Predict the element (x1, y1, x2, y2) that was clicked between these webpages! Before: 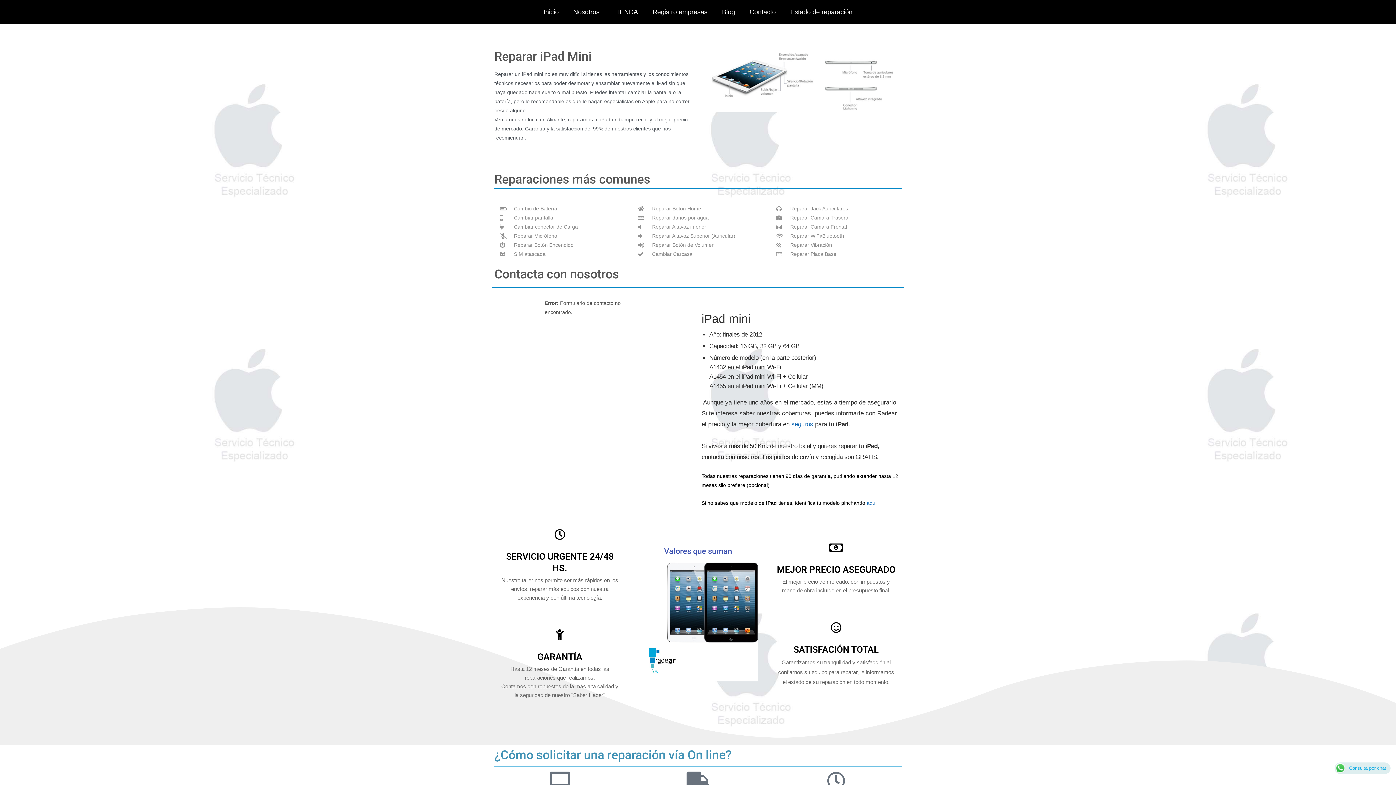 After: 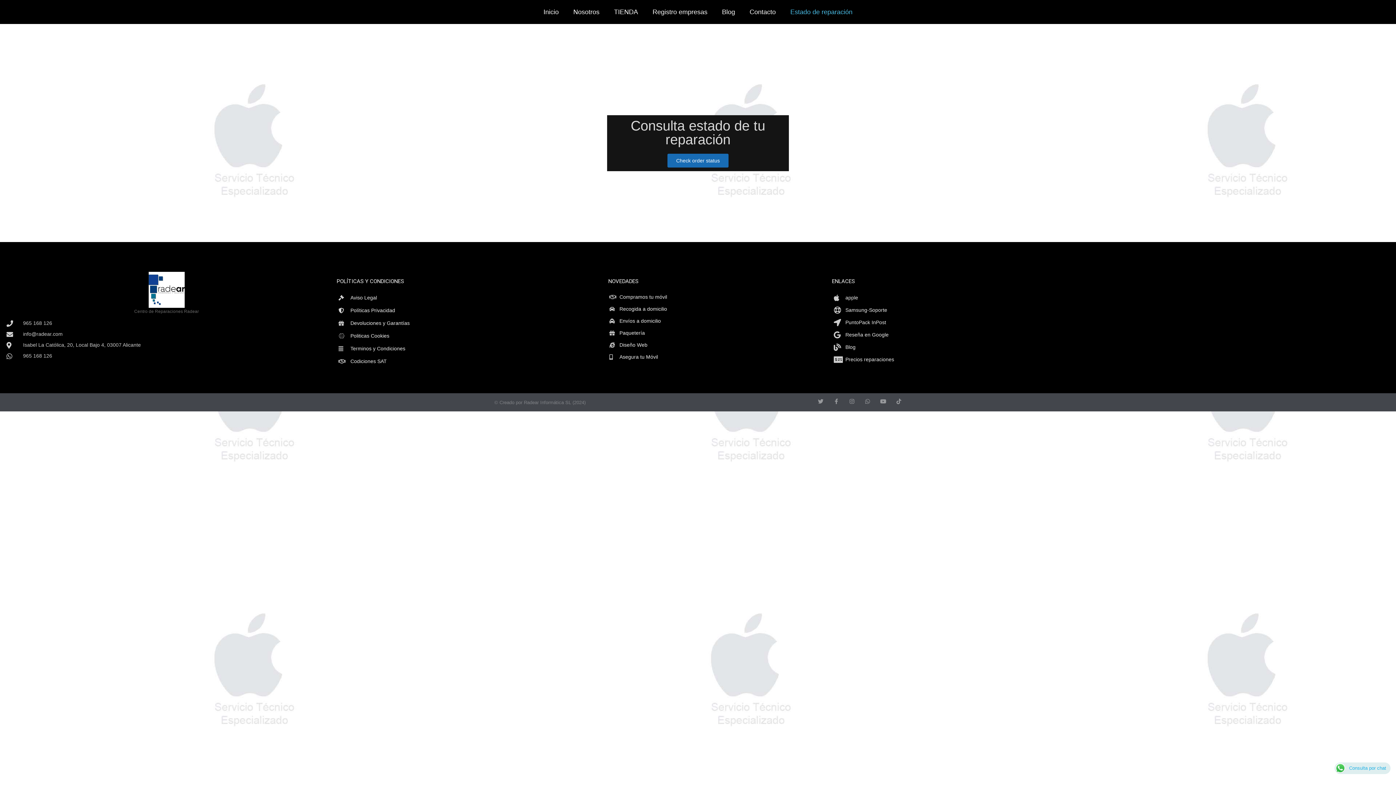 Action: bbox: (783, 3, 860, 20) label: Estado de reparación